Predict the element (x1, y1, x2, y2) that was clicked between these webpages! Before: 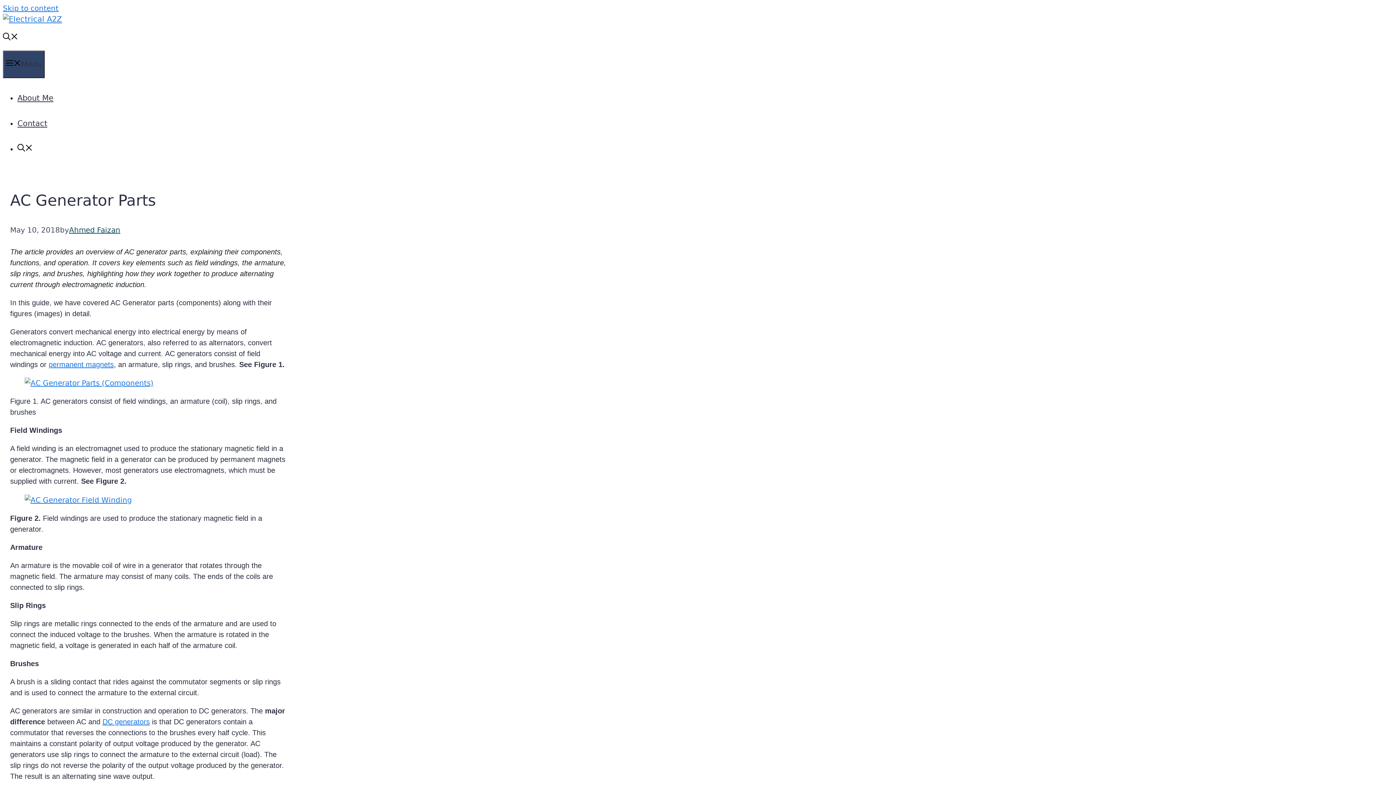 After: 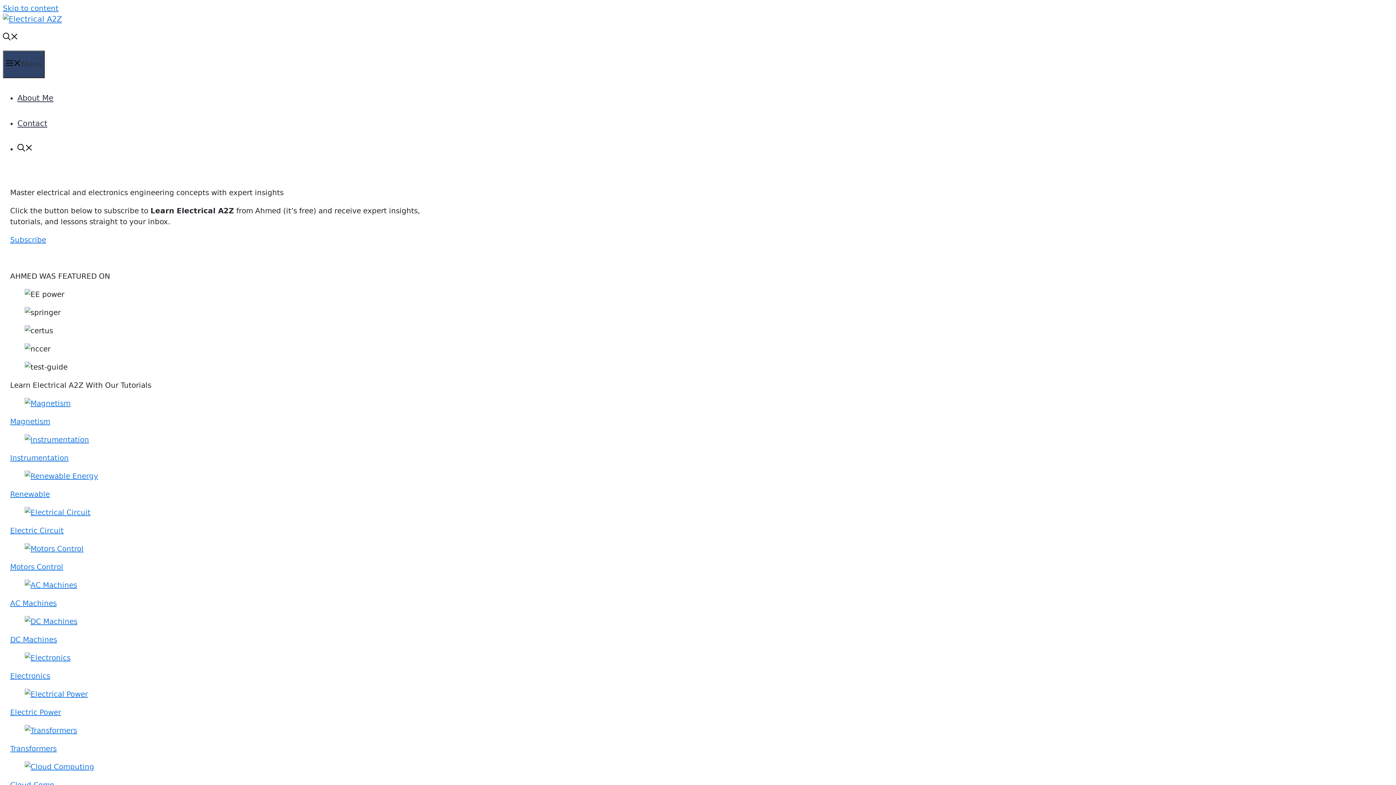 Action: bbox: (2, 14, 61, 23)